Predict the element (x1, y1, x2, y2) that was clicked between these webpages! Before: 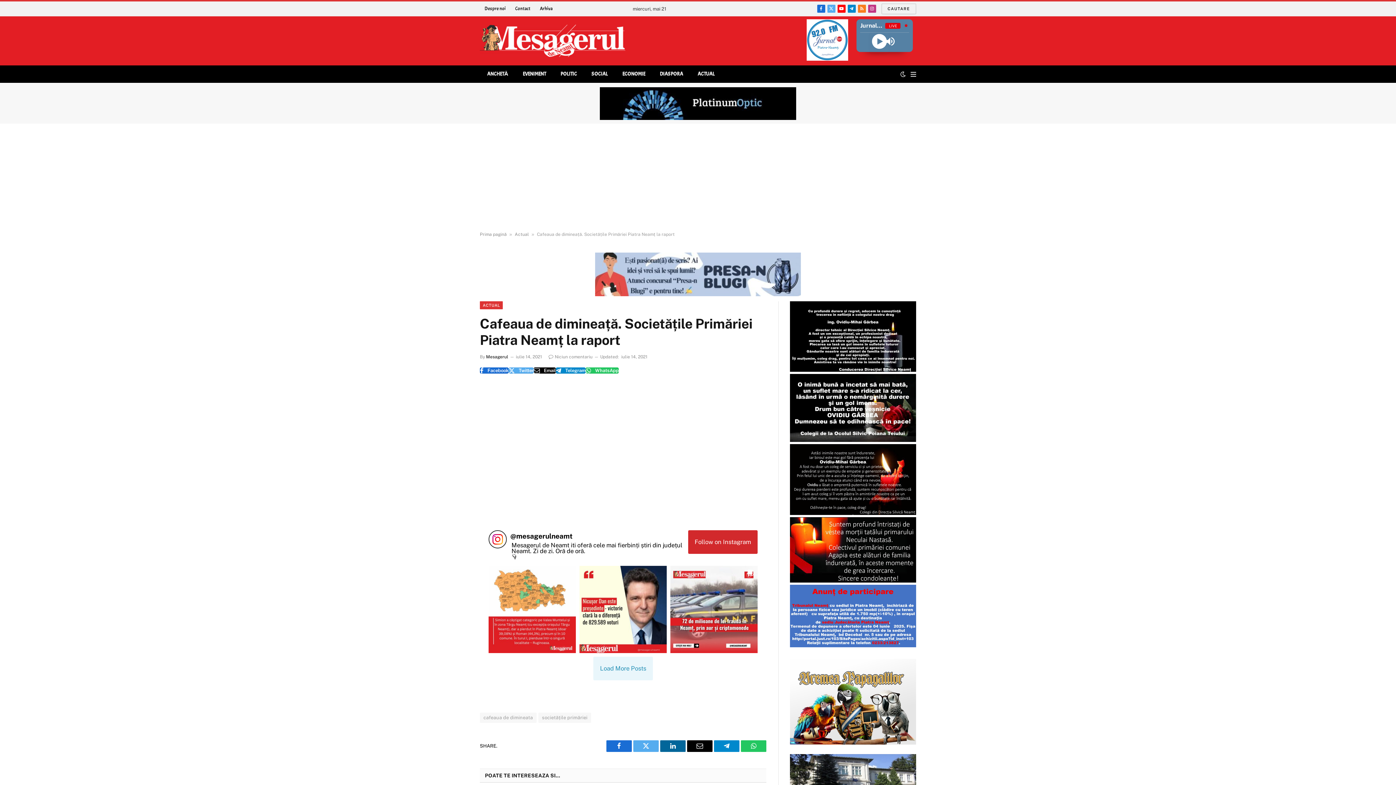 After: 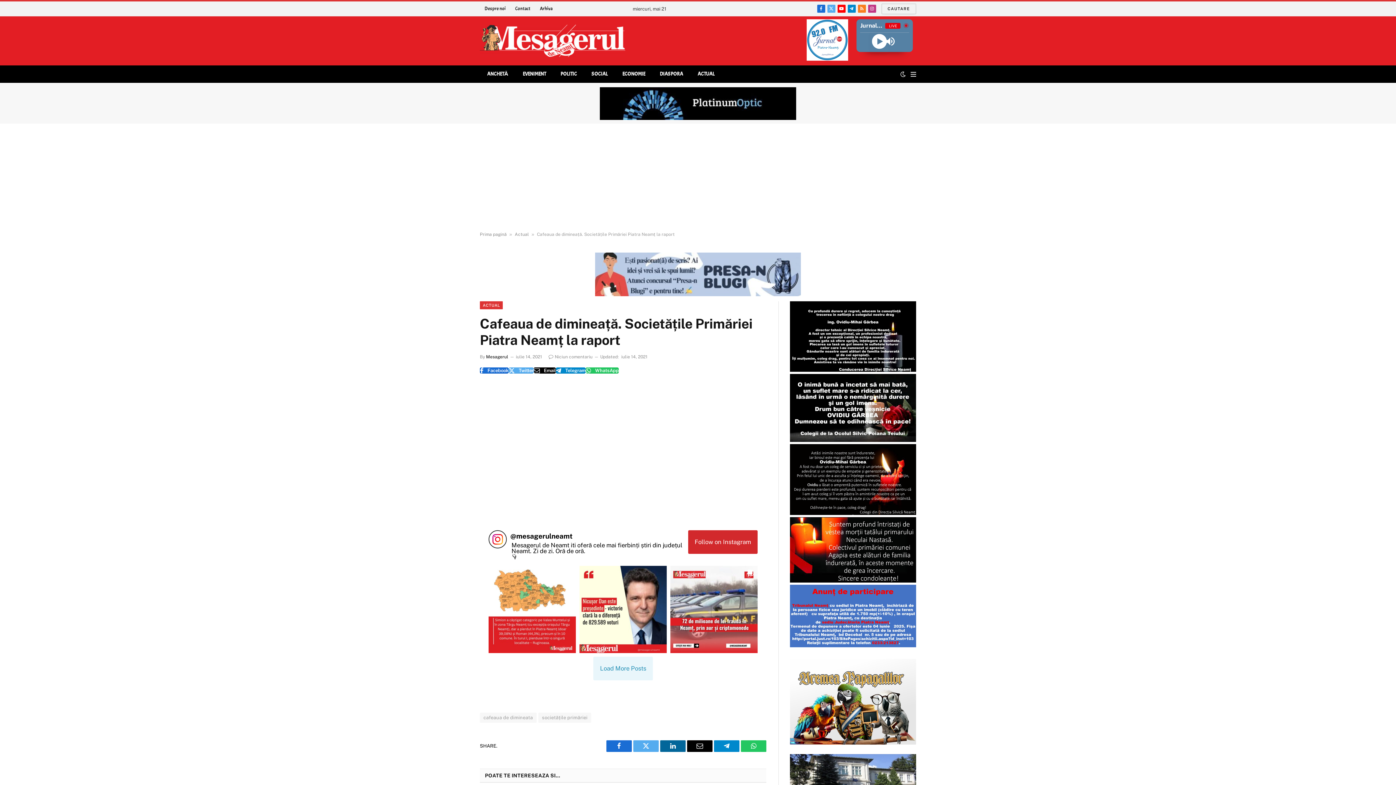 Action: bbox: (447, 418, 461, 432)